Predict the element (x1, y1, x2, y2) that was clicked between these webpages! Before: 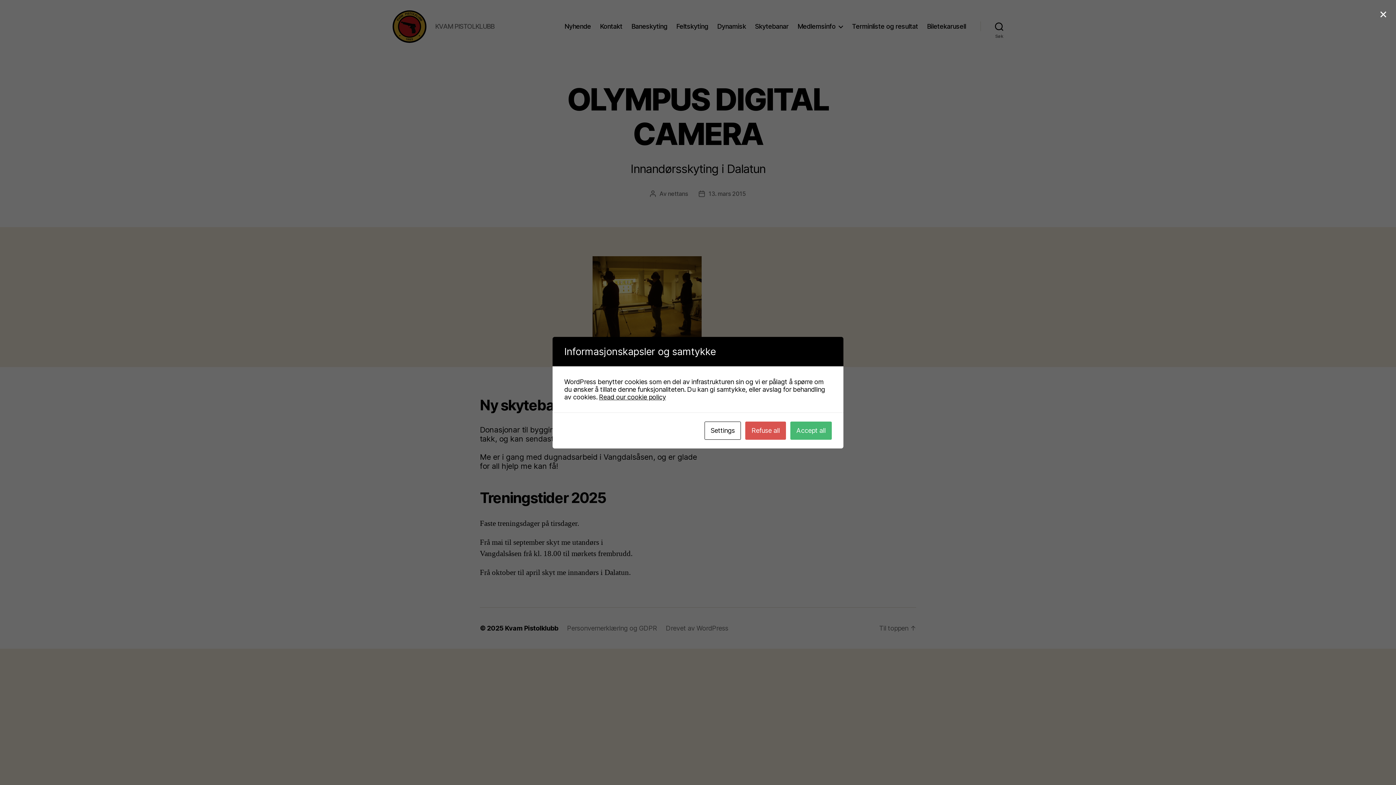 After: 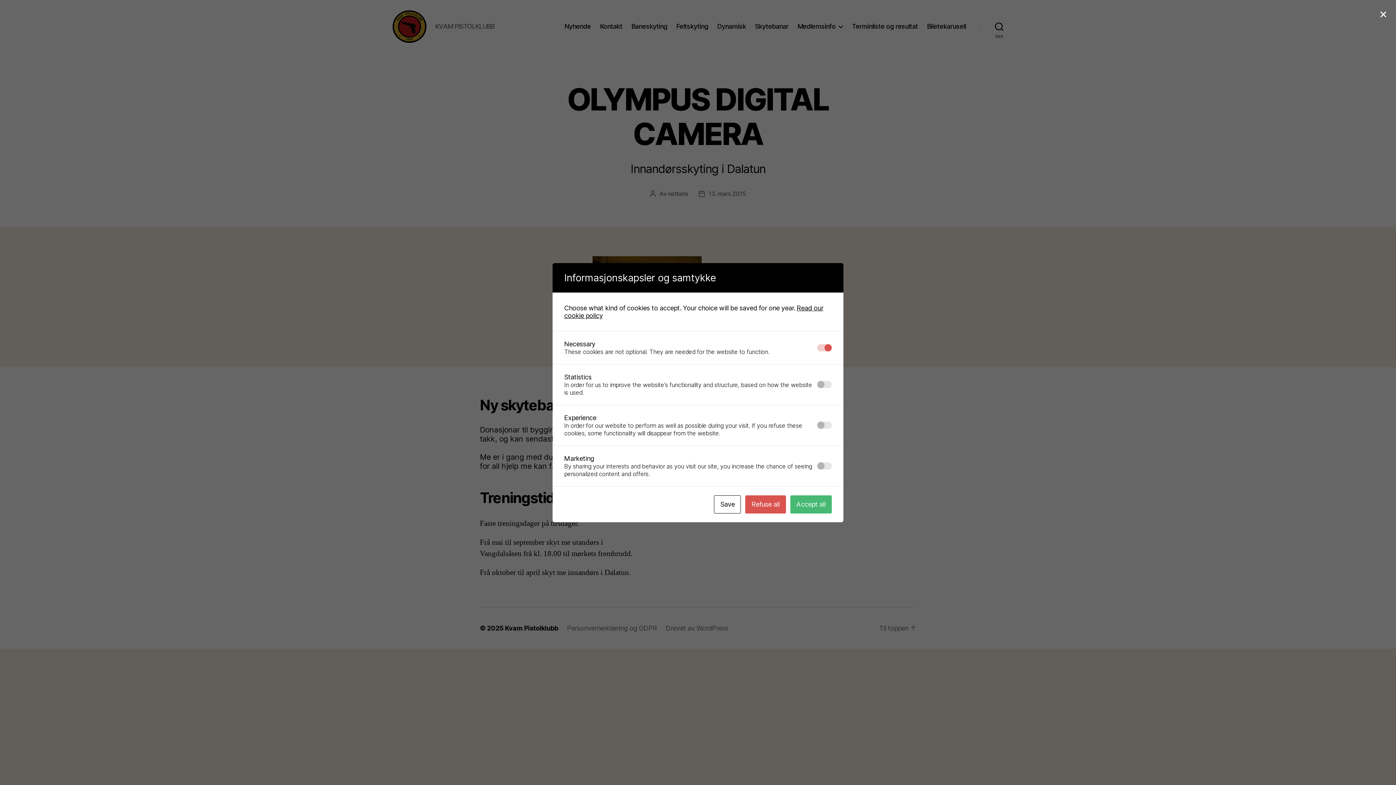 Action: label: Settings bbox: (704, 421, 741, 439)